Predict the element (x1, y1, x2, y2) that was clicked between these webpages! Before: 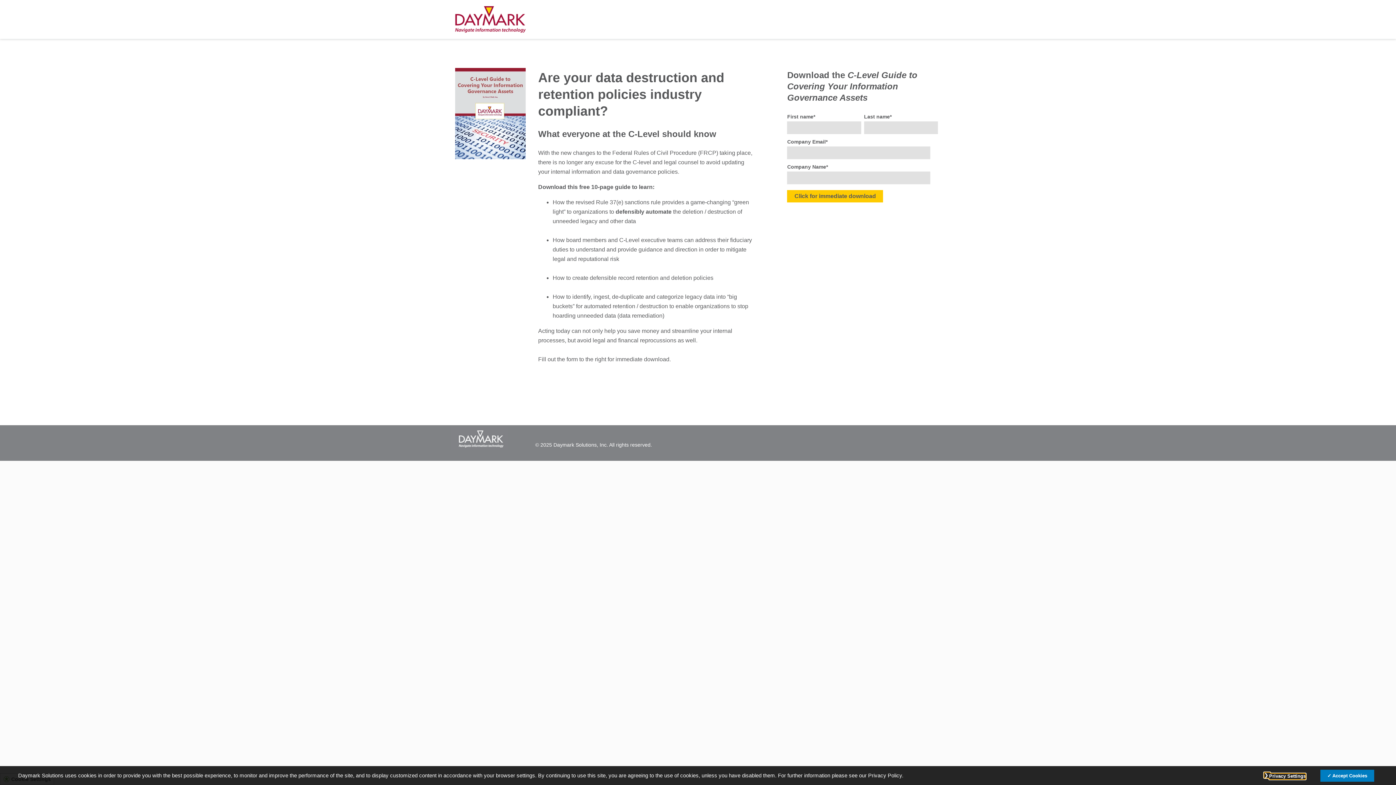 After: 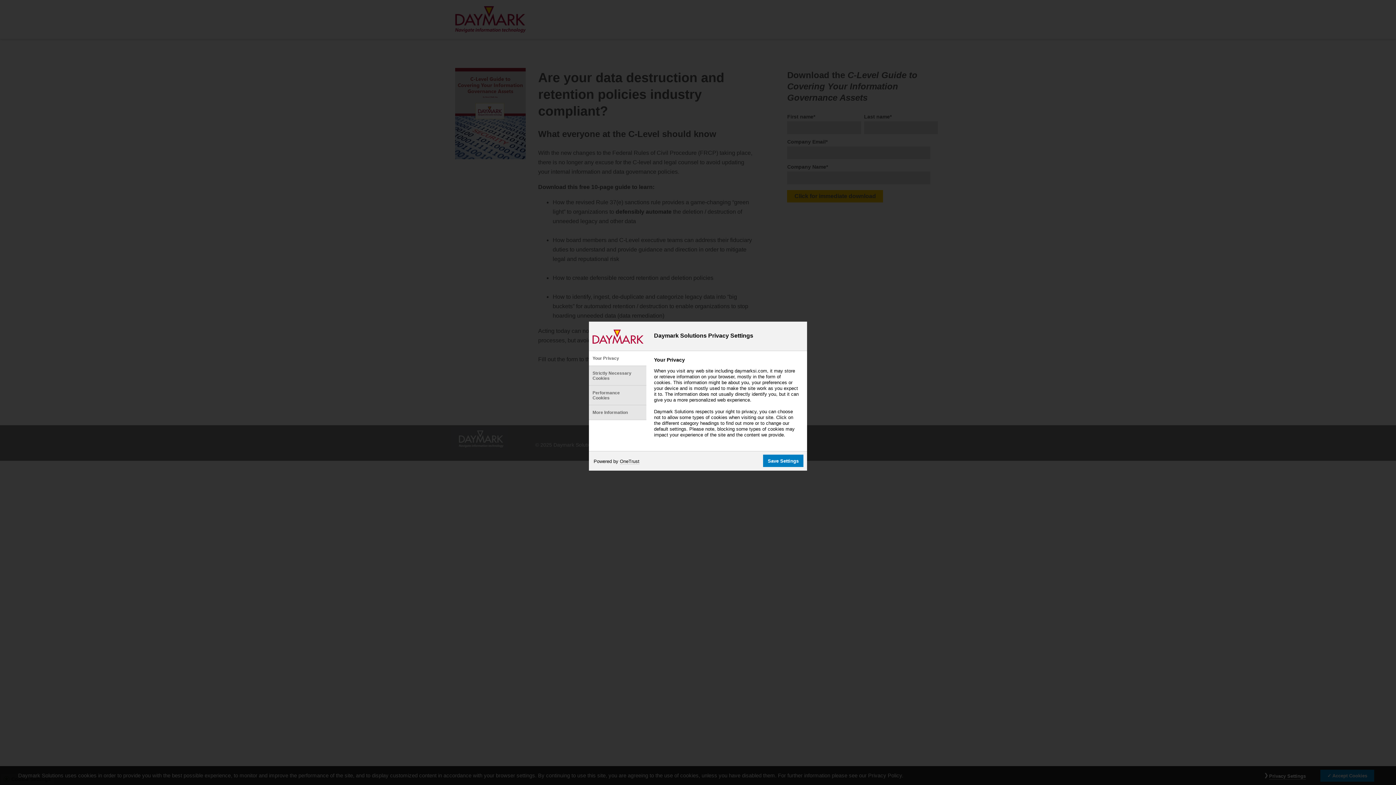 Action: label: Privacy Settings bbox: (1269, 773, 1306, 780)